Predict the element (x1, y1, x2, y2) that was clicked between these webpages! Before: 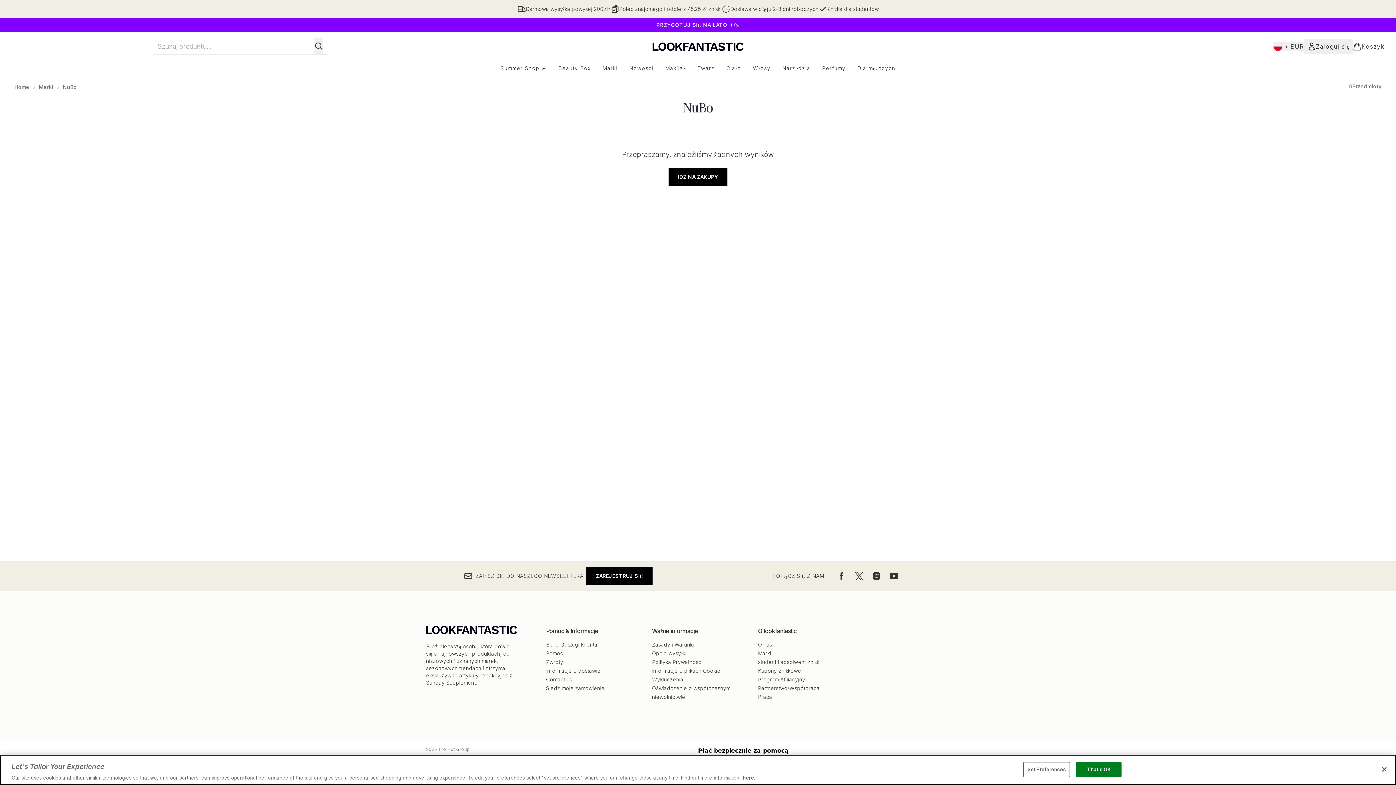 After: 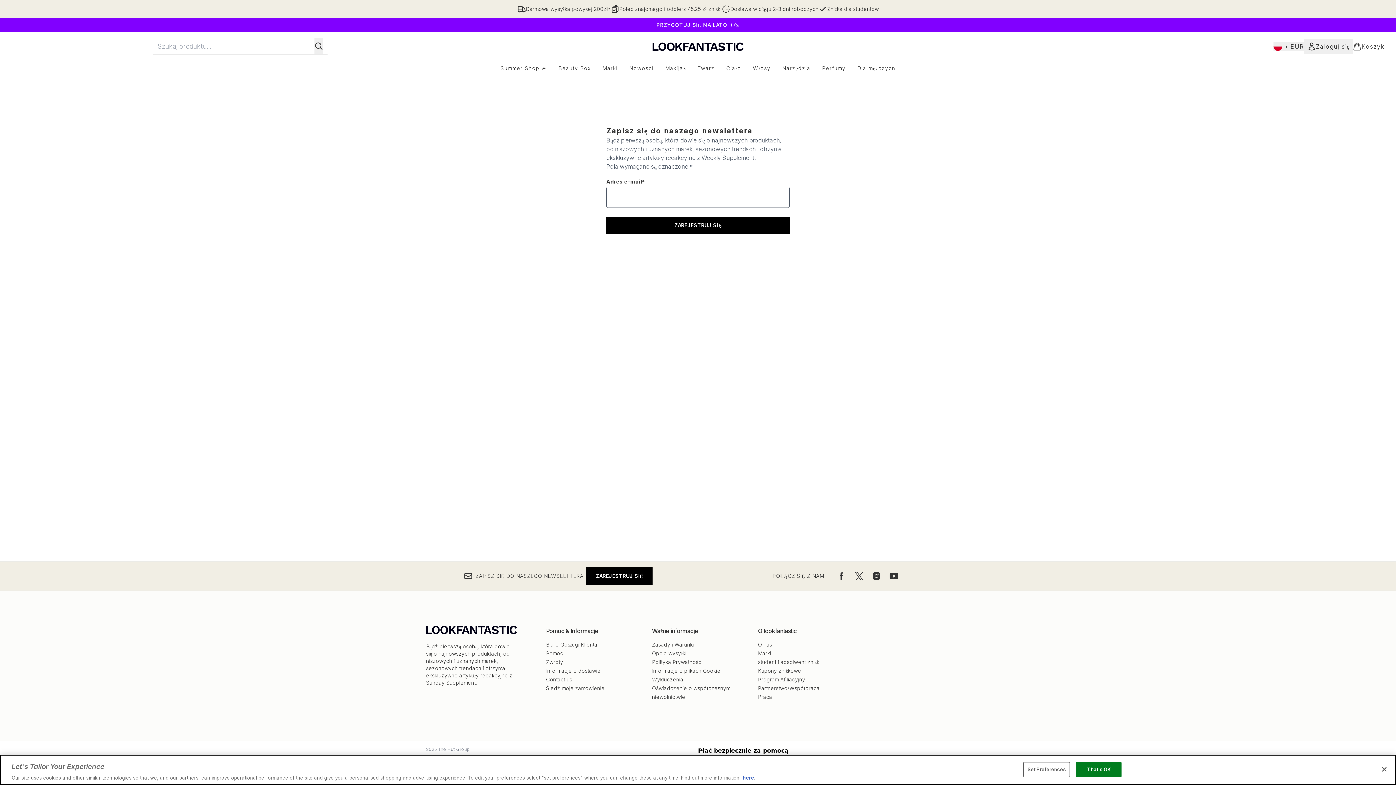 Action: label: Zapisz się do naszego newslettera bbox: (586, 567, 652, 585)